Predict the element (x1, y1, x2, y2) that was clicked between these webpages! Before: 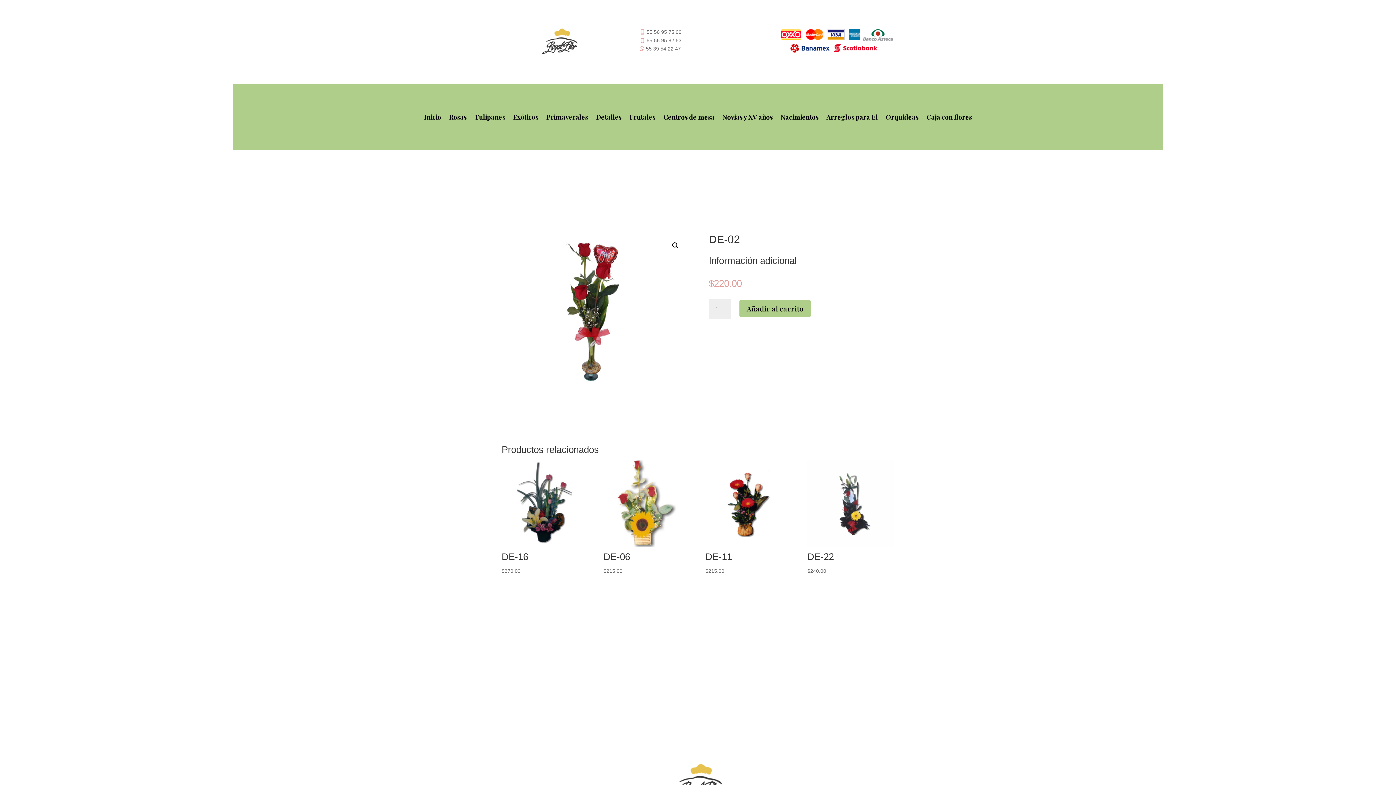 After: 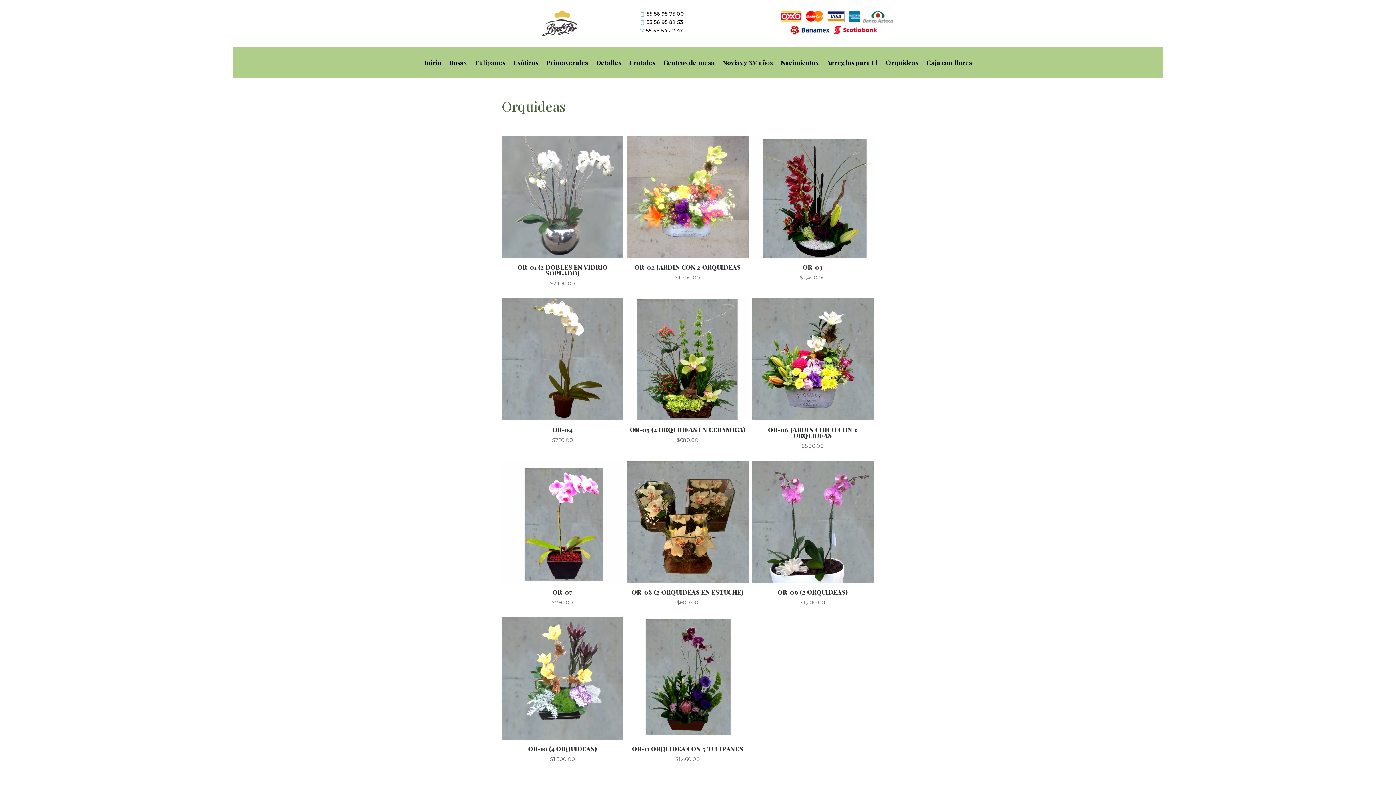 Action: bbox: (886, 114, 918, 122) label: Orquideas